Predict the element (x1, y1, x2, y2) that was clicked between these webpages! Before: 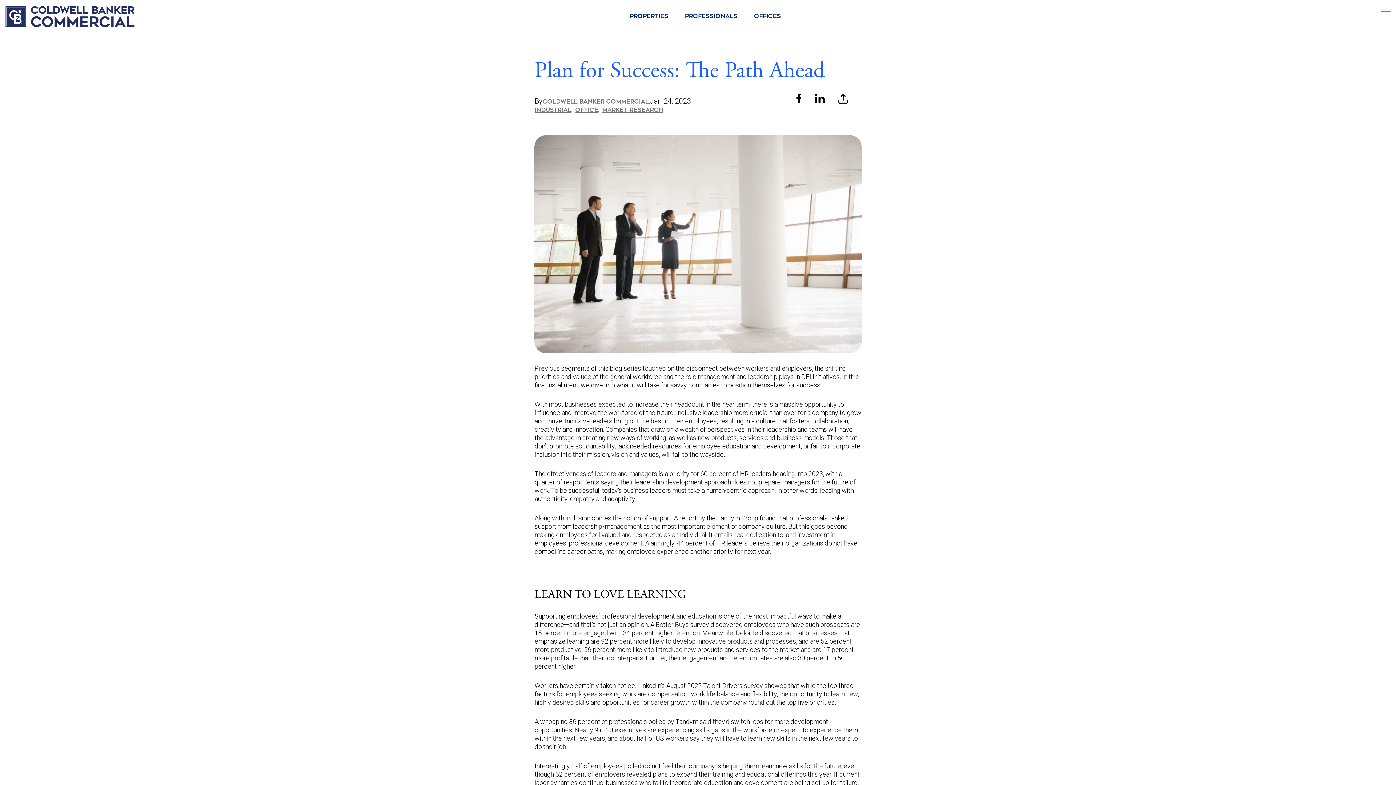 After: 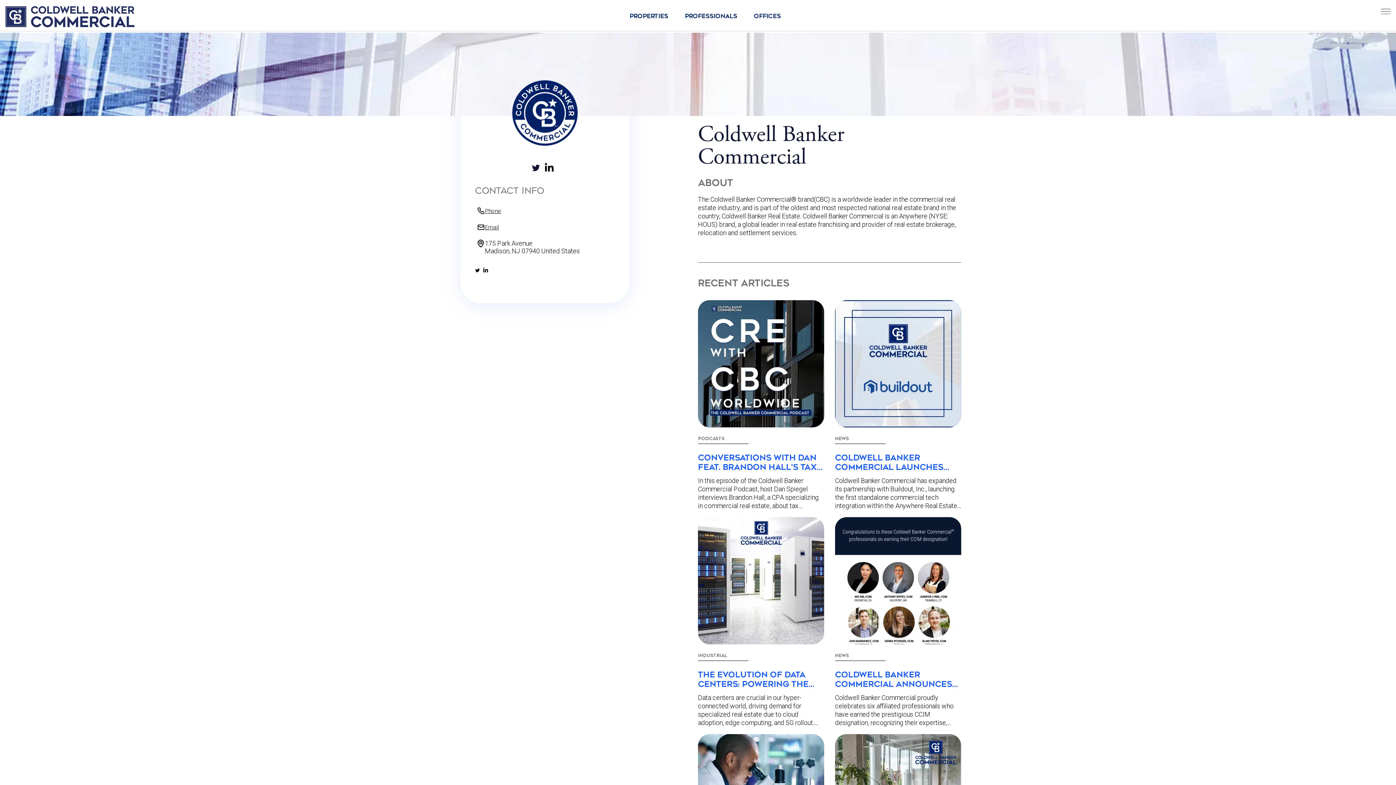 Action: bbox: (542, 98, 649, 105) label: COLDWELL BANKER COMMERCIAL,